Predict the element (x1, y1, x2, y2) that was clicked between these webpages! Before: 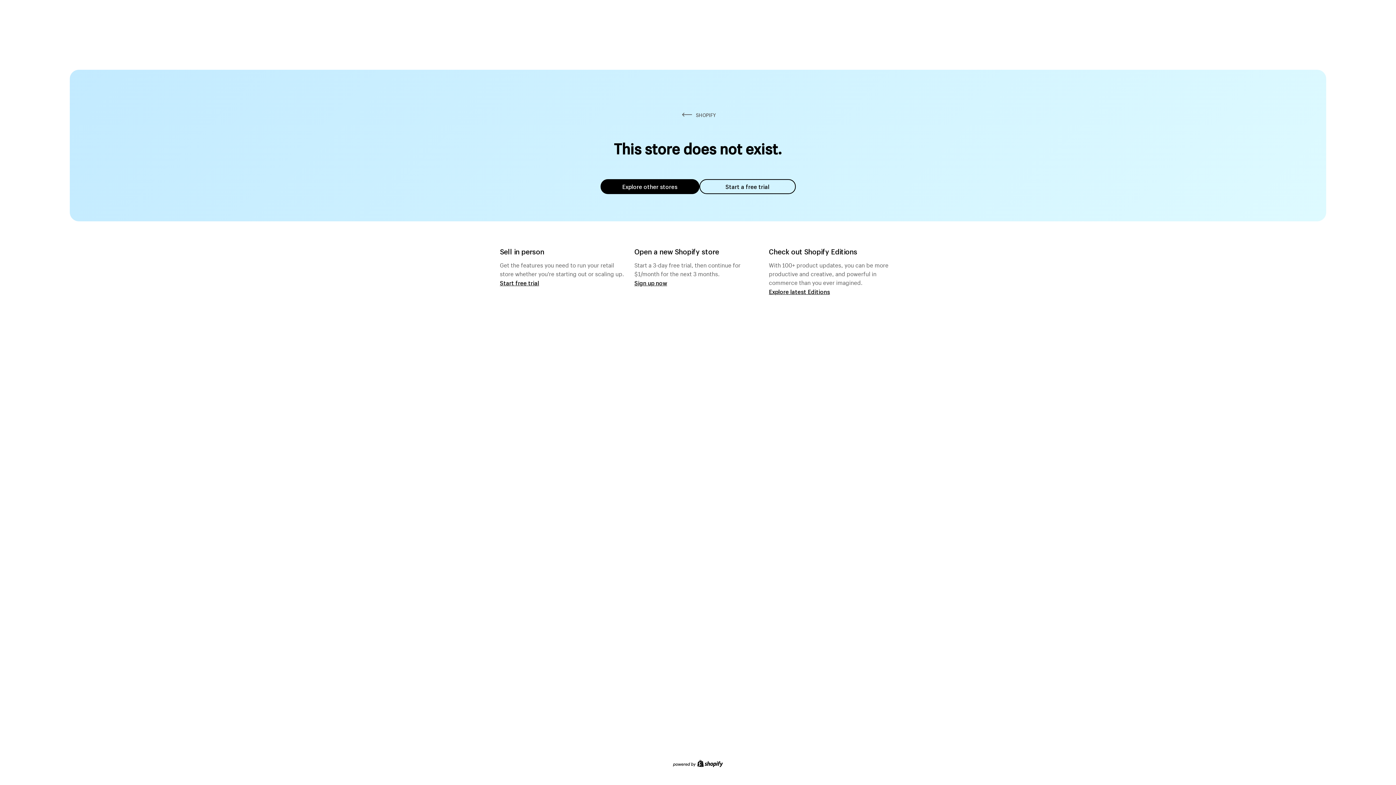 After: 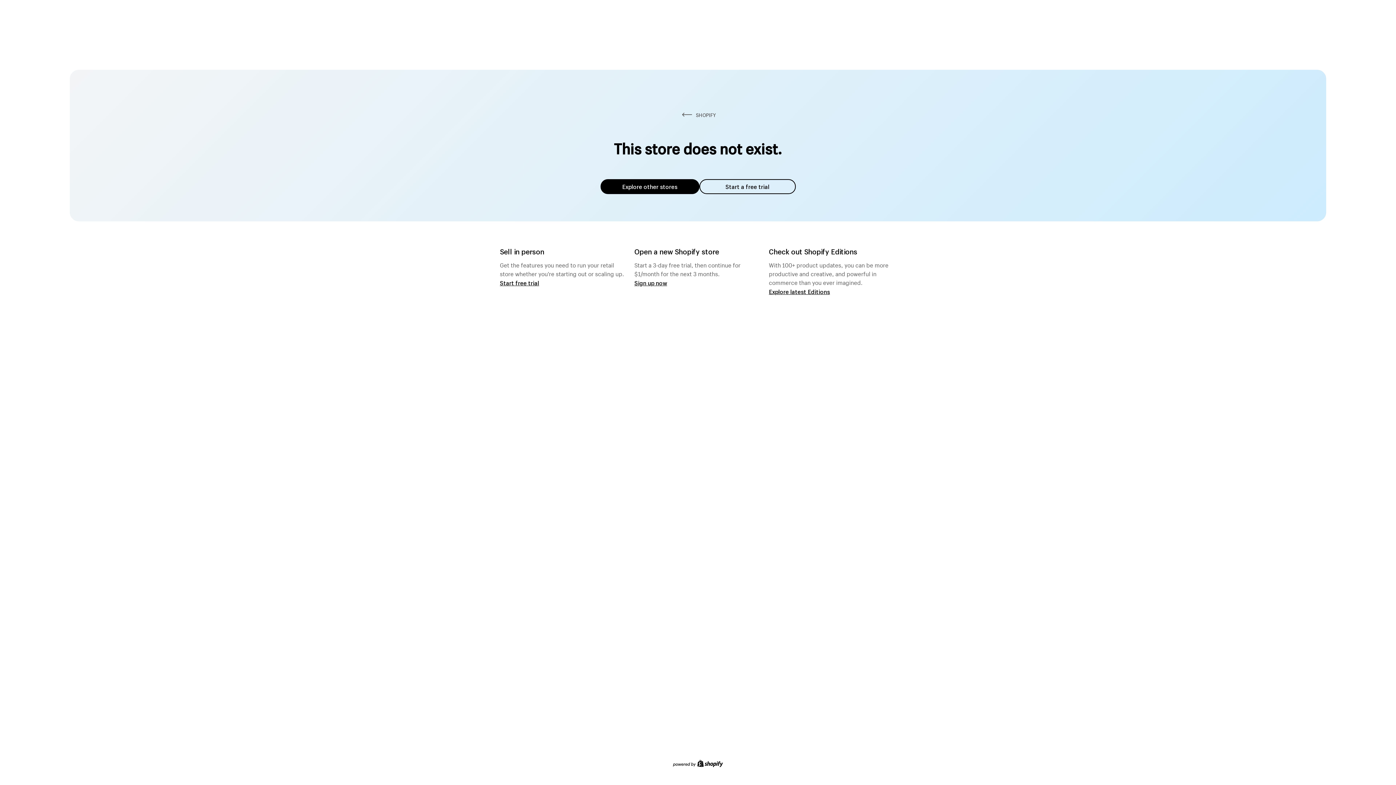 Action: bbox: (600, 179, 699, 194) label: Explore other stores